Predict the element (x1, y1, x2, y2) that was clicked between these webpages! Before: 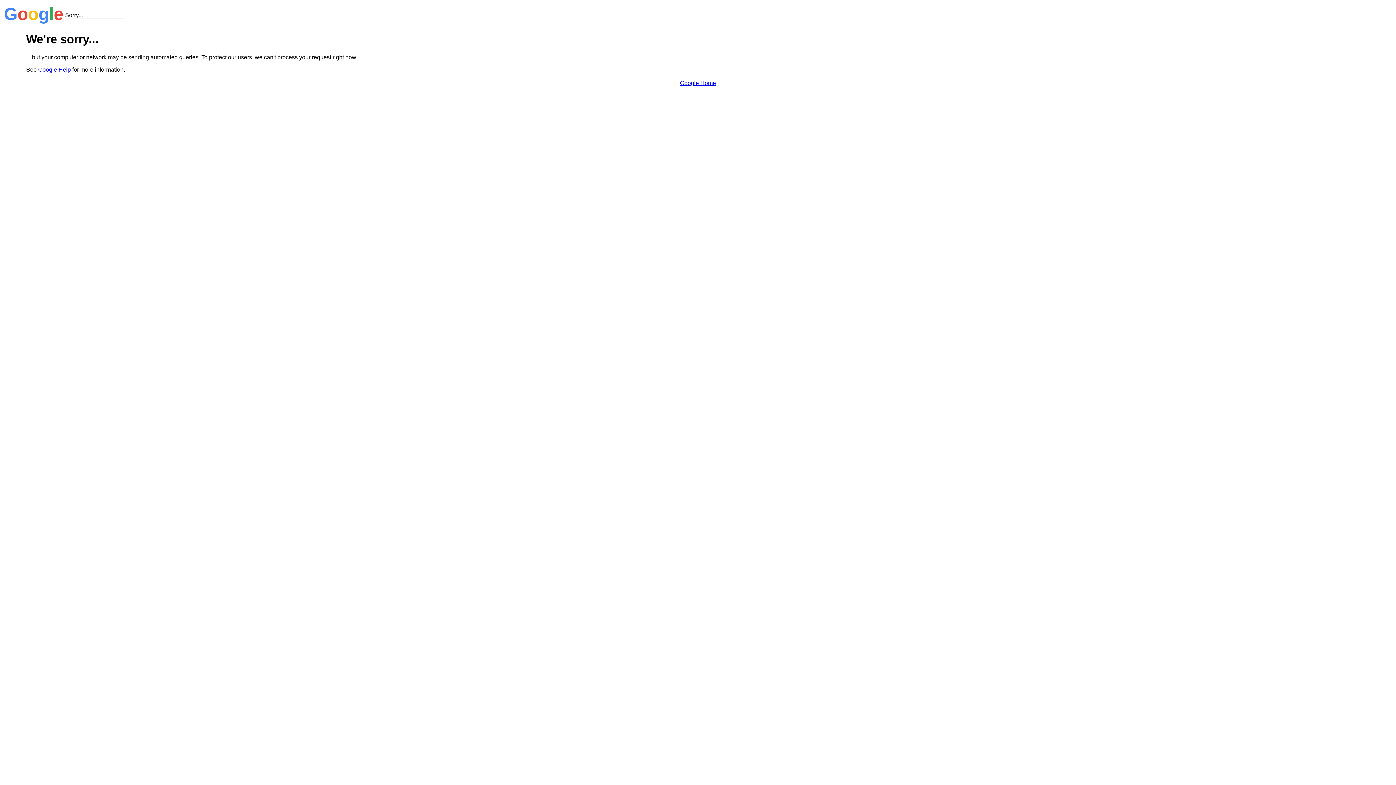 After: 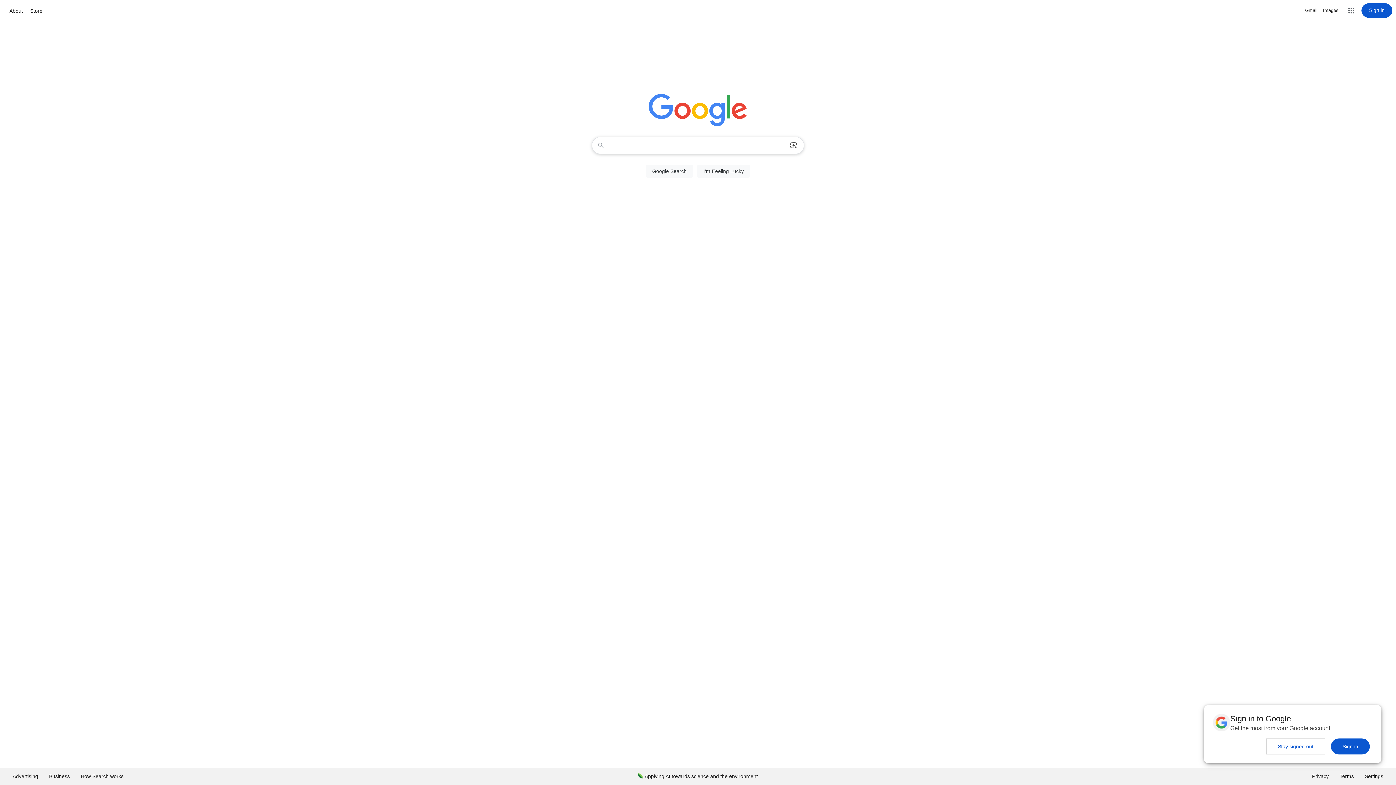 Action: label: Google Home bbox: (680, 79, 716, 86)